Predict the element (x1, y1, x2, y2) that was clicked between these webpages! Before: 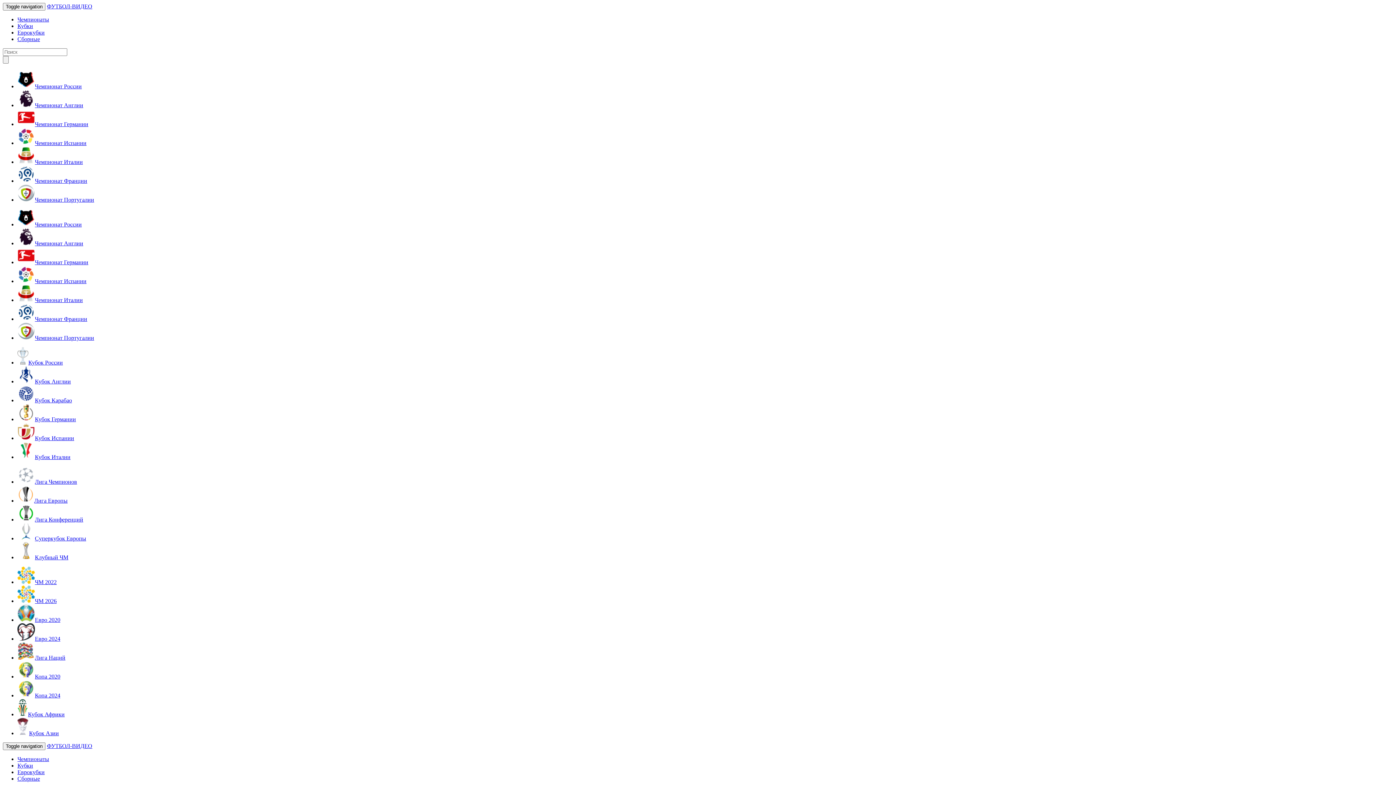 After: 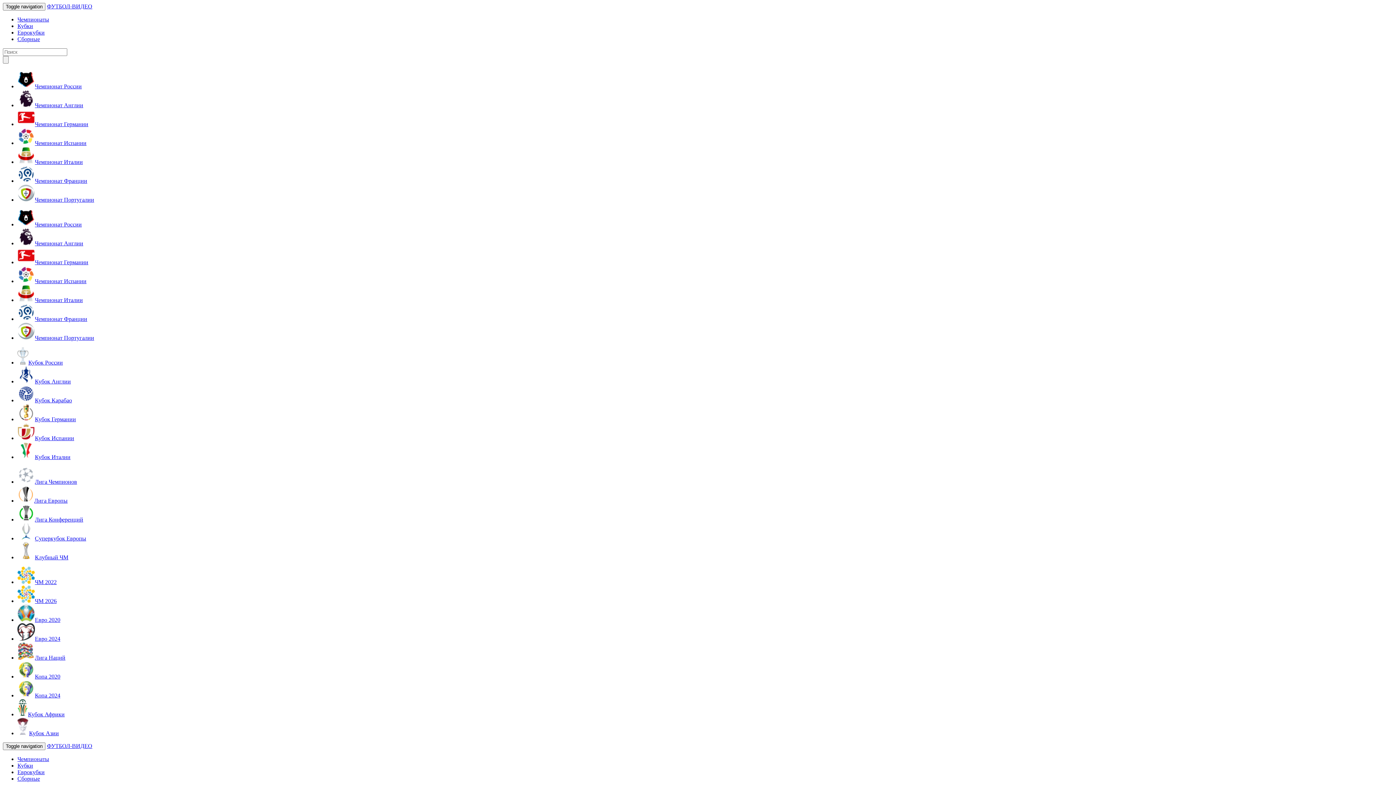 Action: bbox: (17, 673, 60, 680) label: Копа 2020